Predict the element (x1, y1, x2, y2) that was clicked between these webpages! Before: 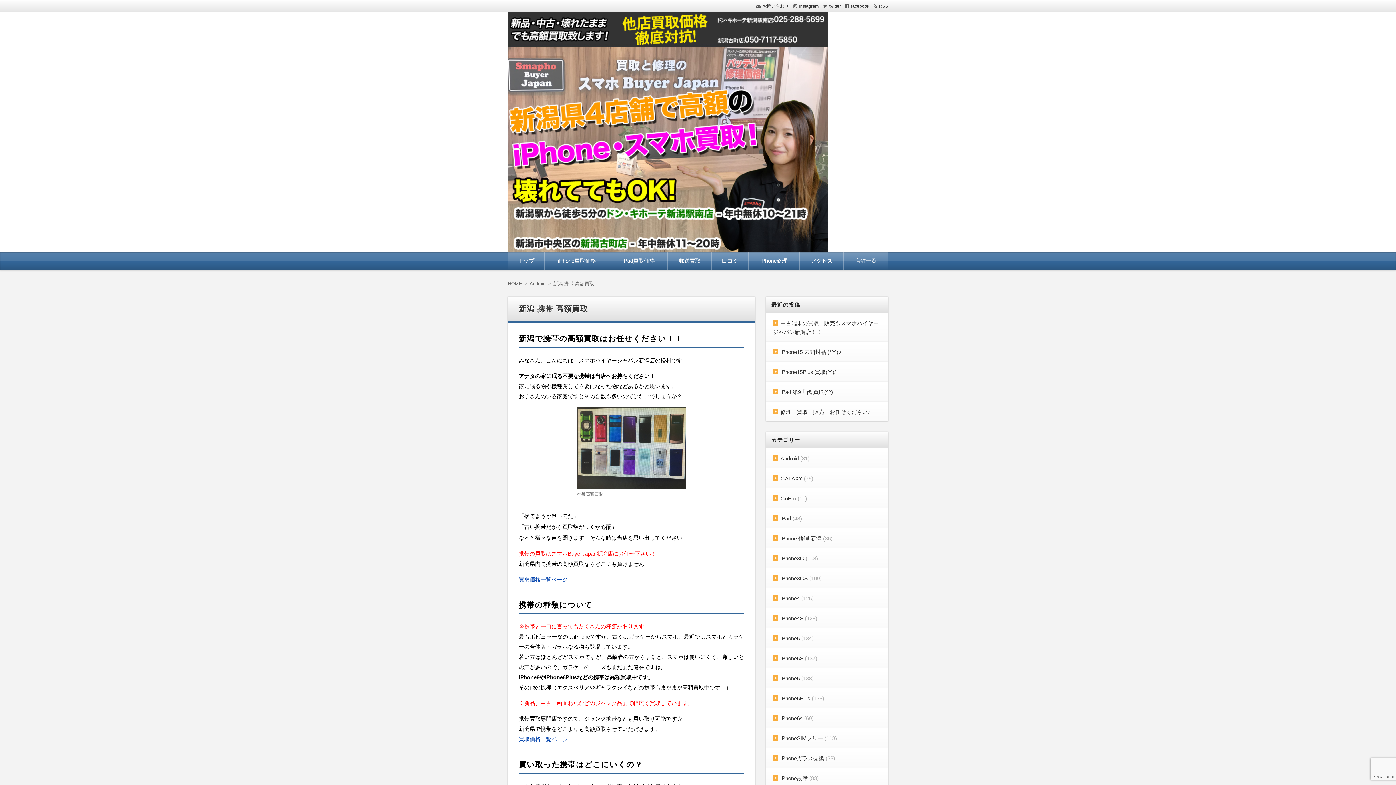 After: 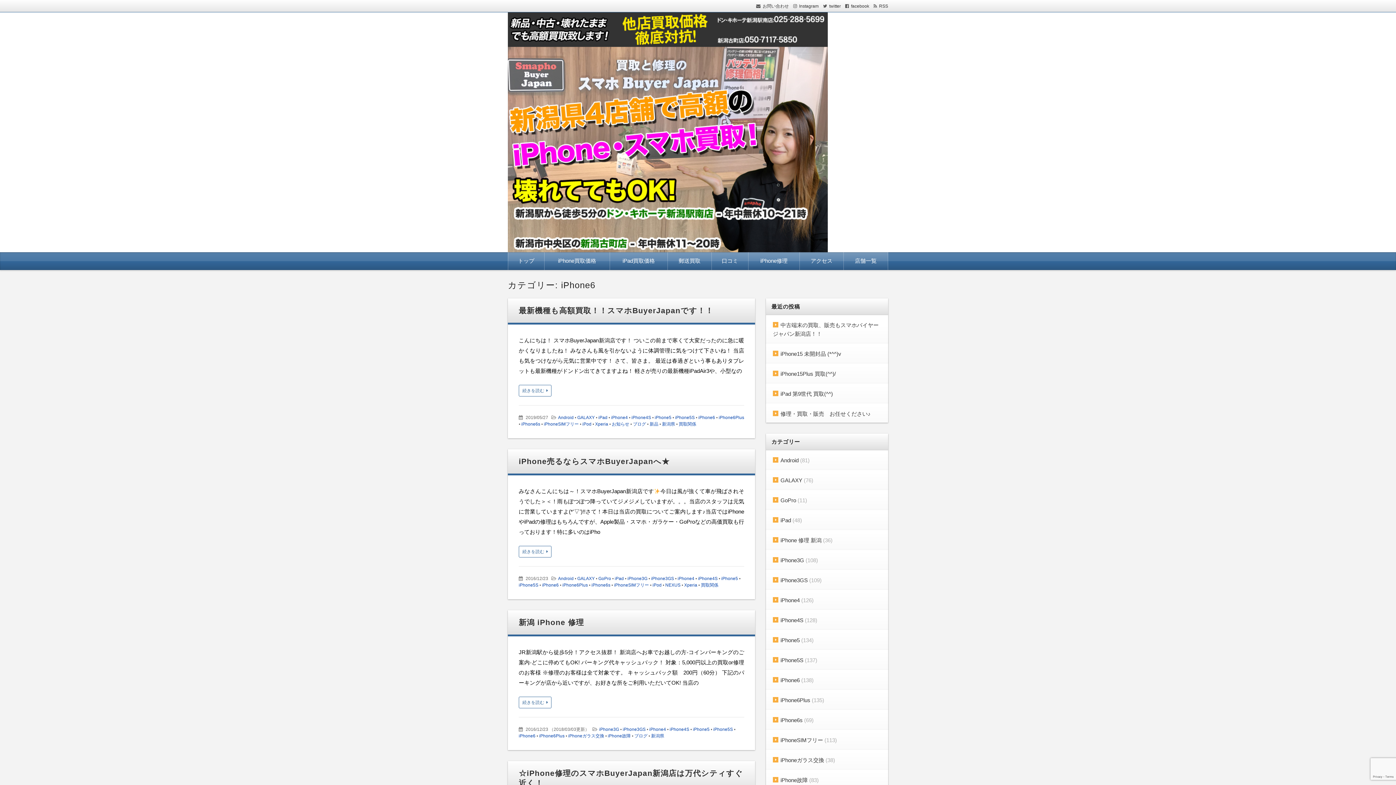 Action: label: iPhone6 bbox: (773, 675, 800, 681)